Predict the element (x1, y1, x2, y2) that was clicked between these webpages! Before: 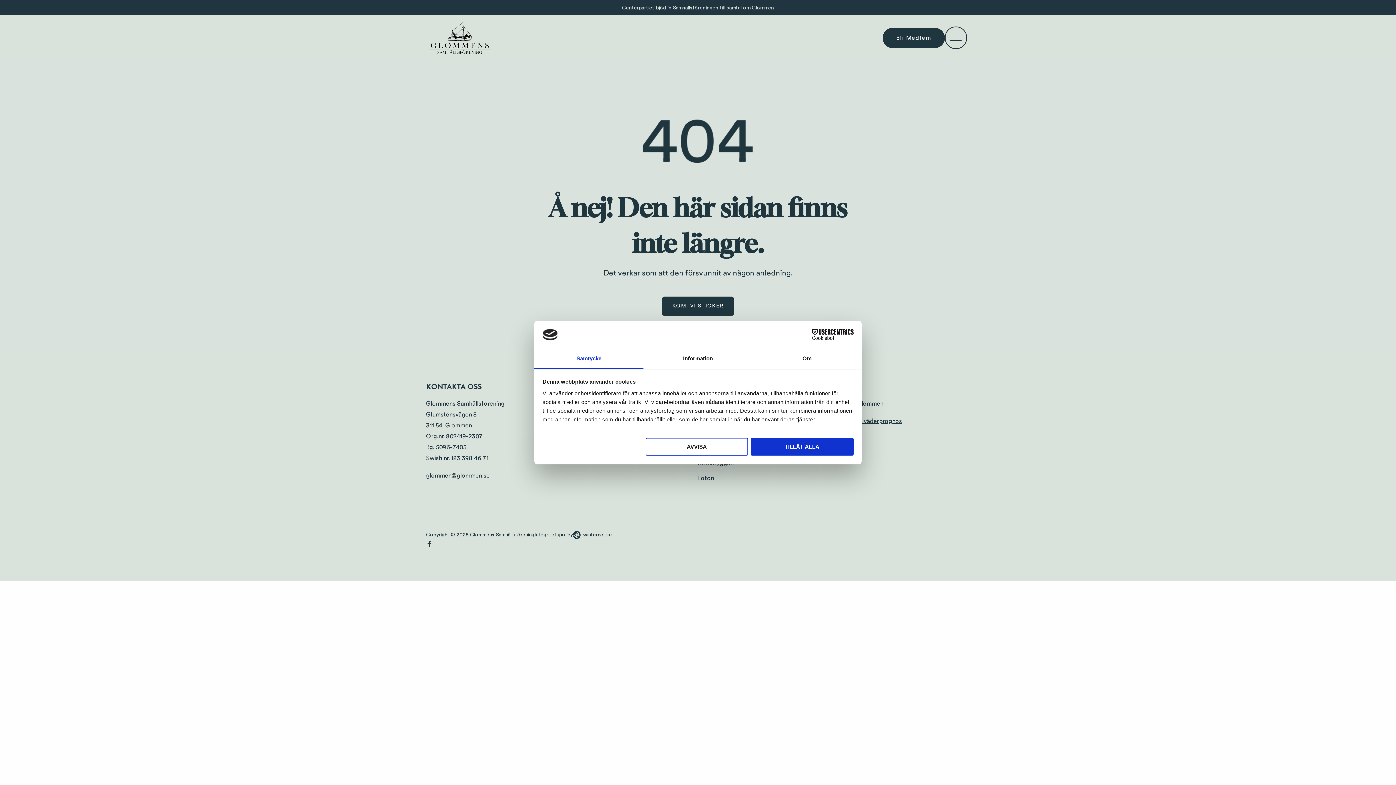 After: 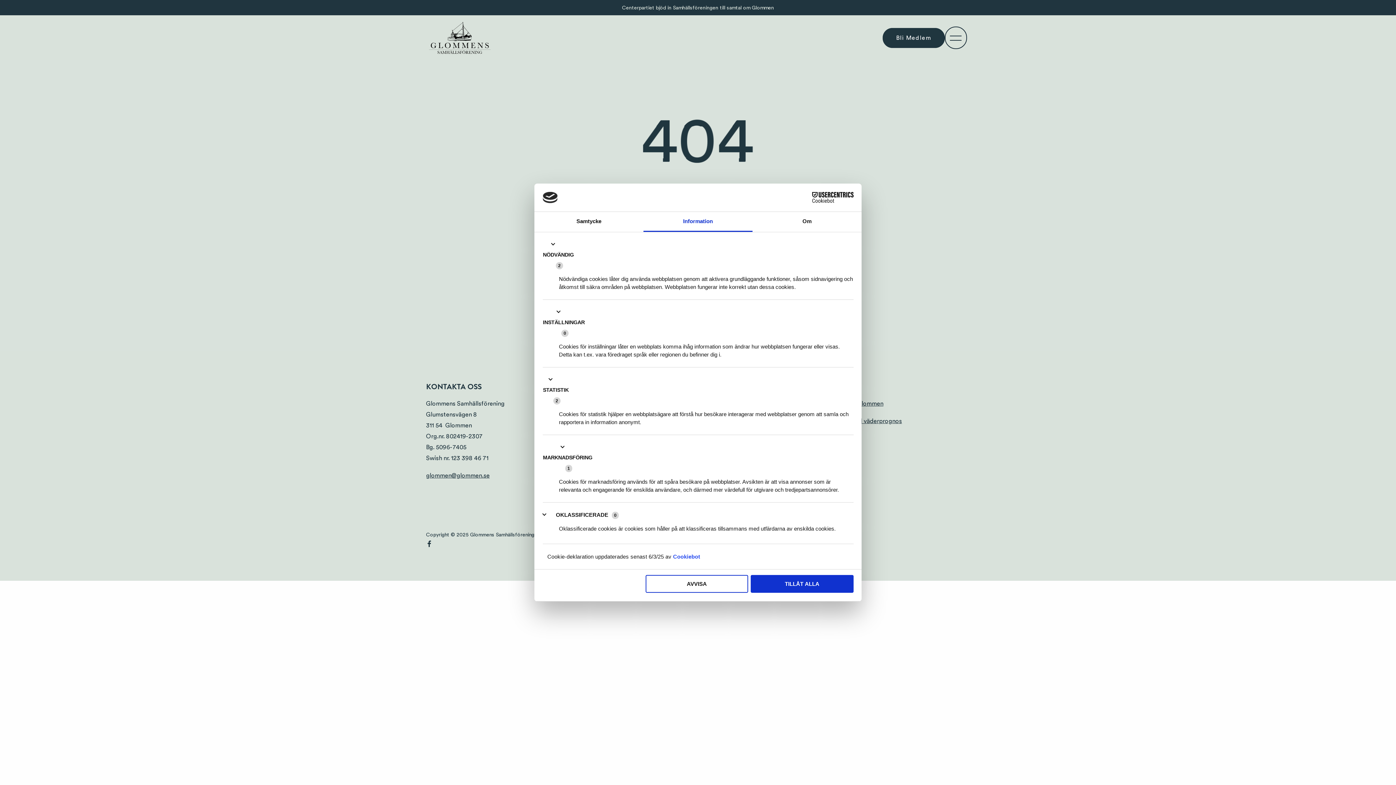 Action: label: Information bbox: (643, 349, 752, 369)